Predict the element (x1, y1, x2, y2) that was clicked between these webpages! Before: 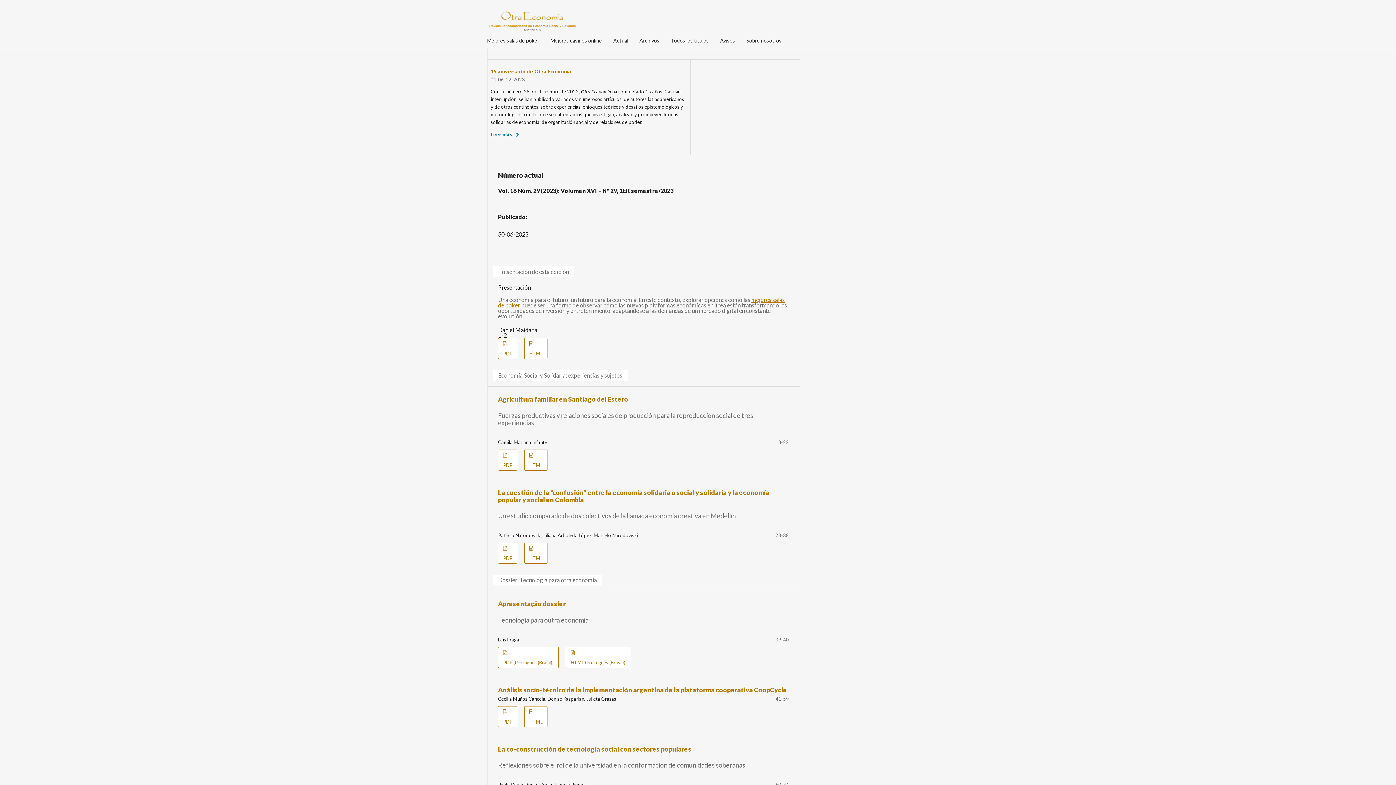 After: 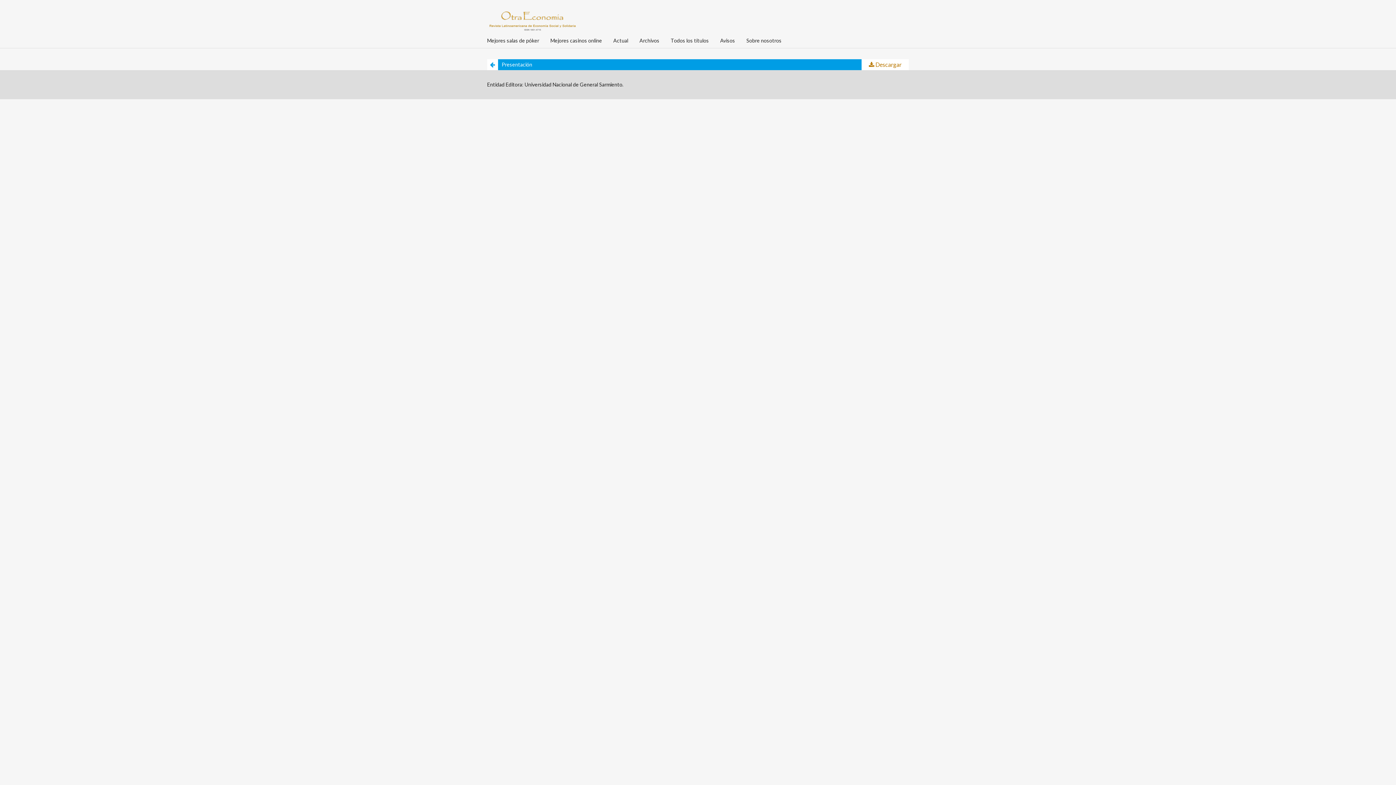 Action: bbox: (498, 338, 517, 359) label: 
PDF
